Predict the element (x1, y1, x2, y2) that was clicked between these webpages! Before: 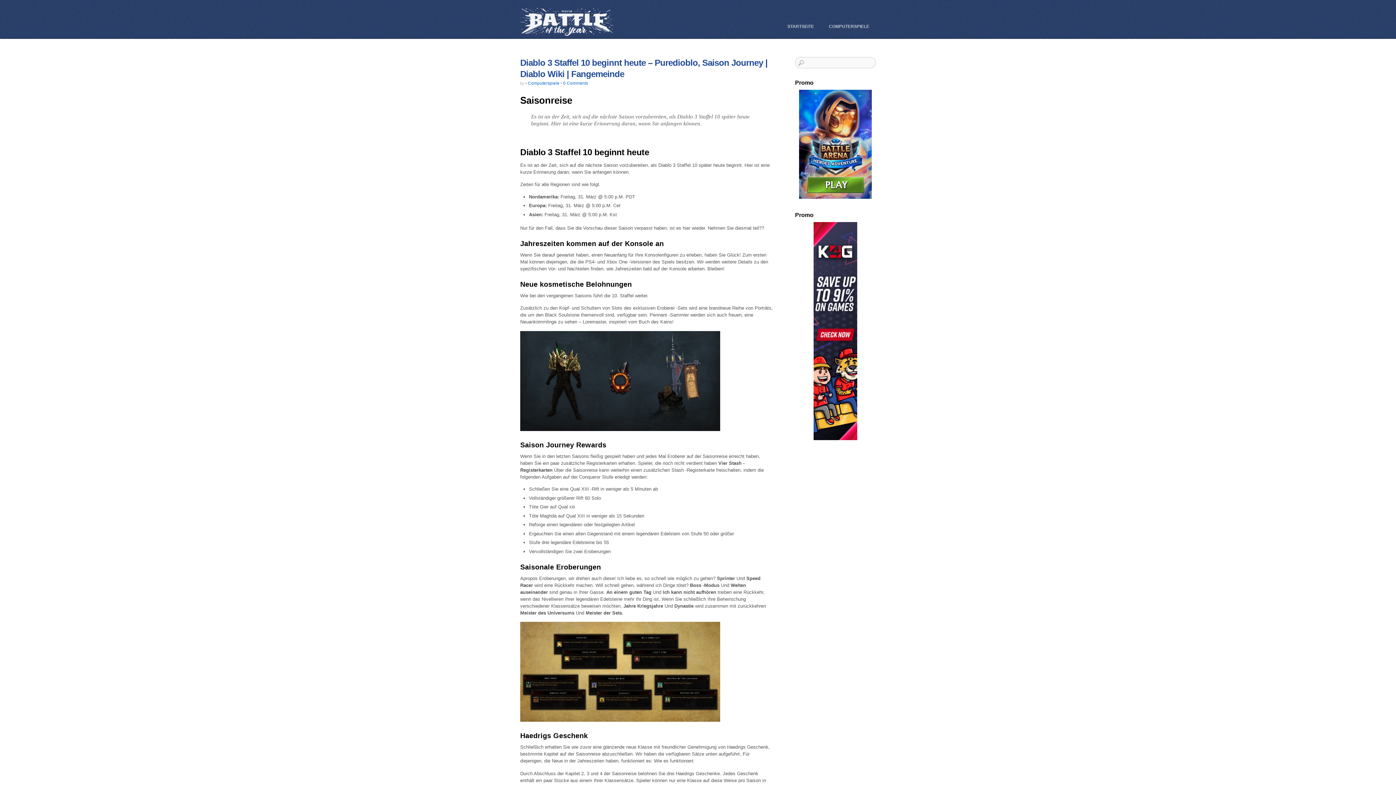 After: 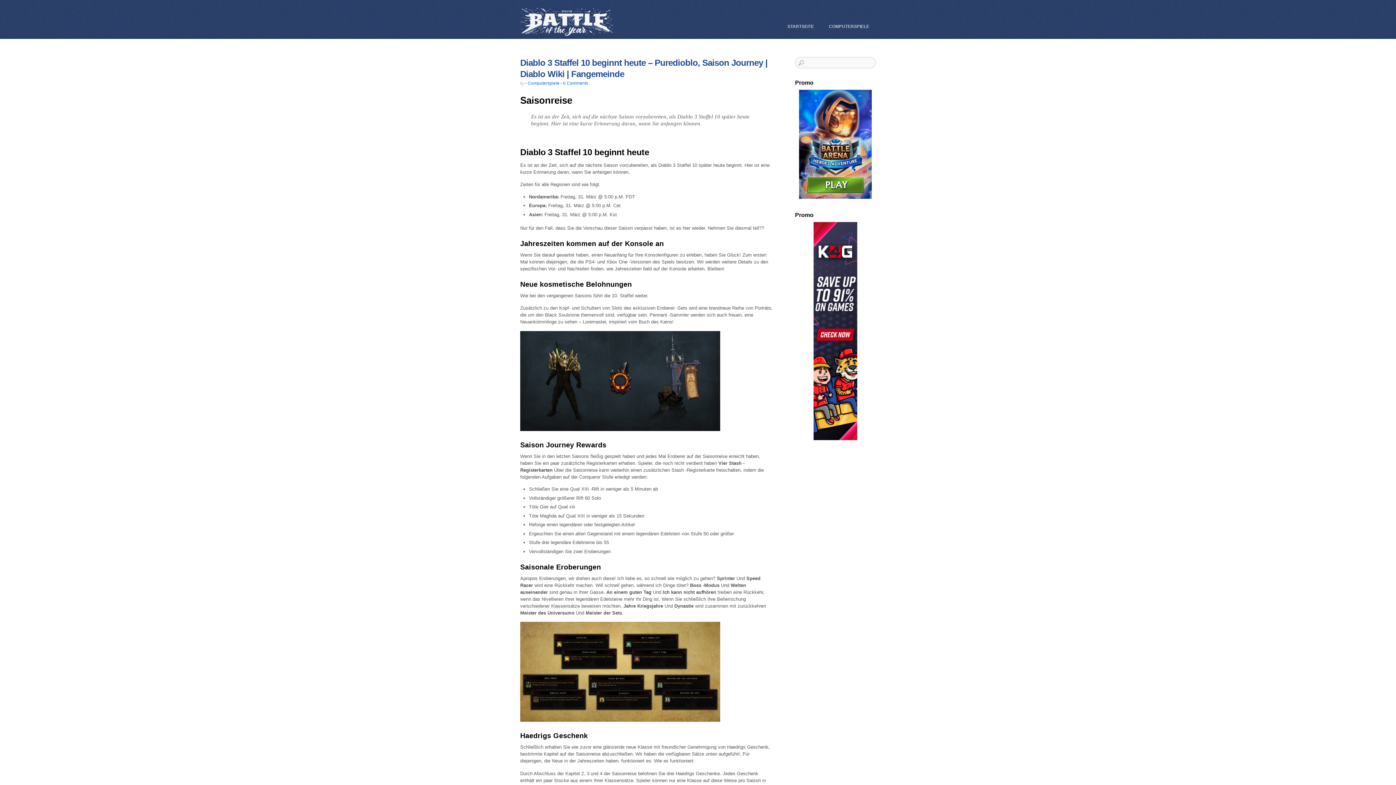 Action: bbox: (813, 222, 857, 442)